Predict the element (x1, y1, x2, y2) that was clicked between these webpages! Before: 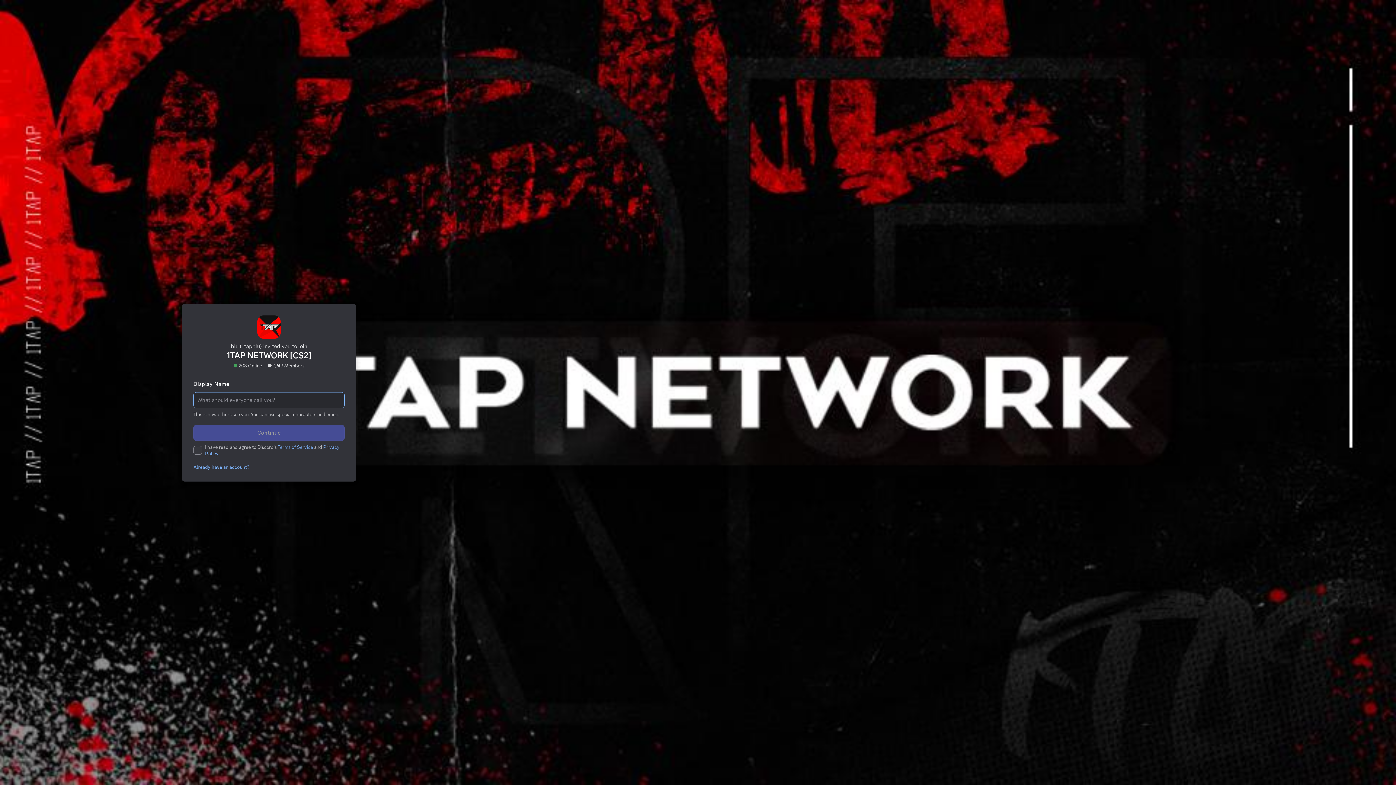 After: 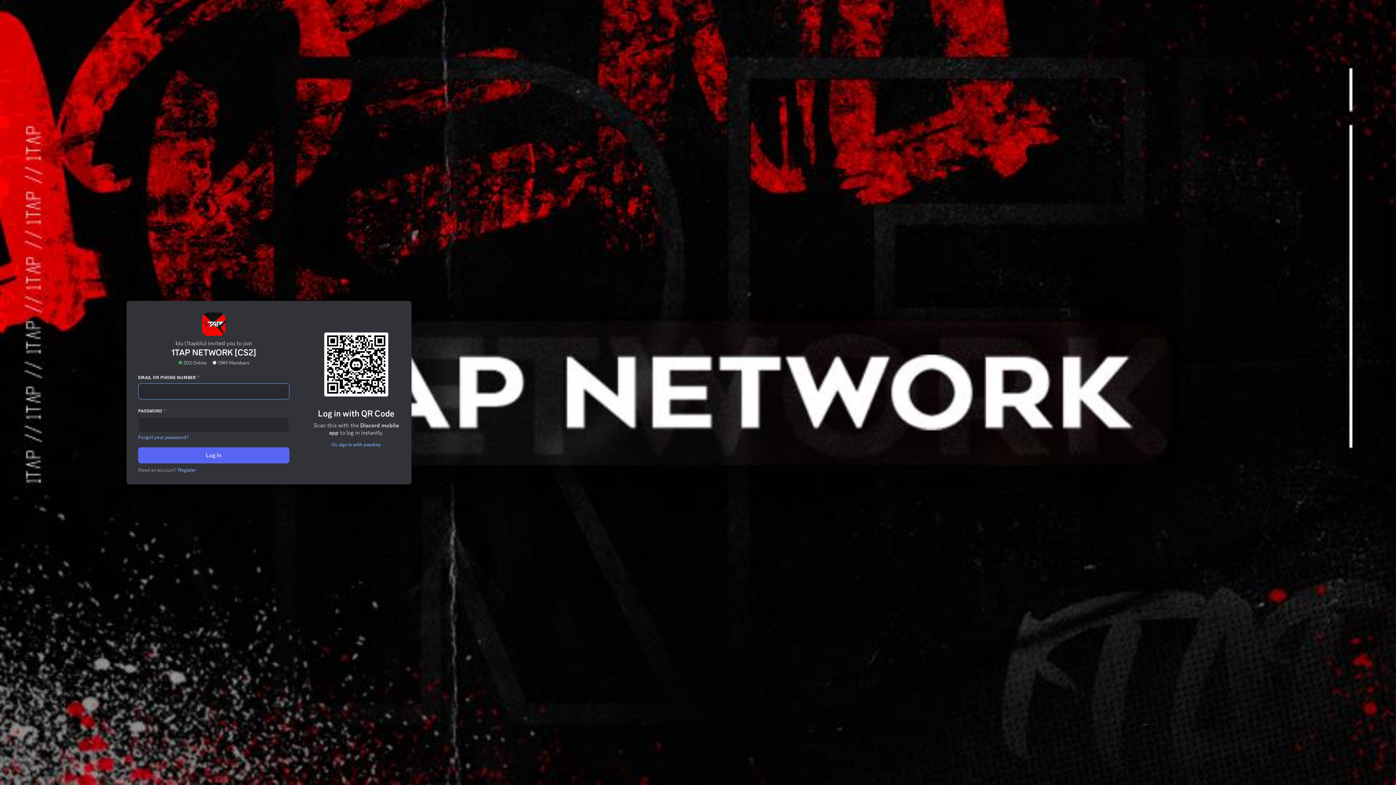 Action: bbox: (189, 433, 252, 439) label: Already have an account?